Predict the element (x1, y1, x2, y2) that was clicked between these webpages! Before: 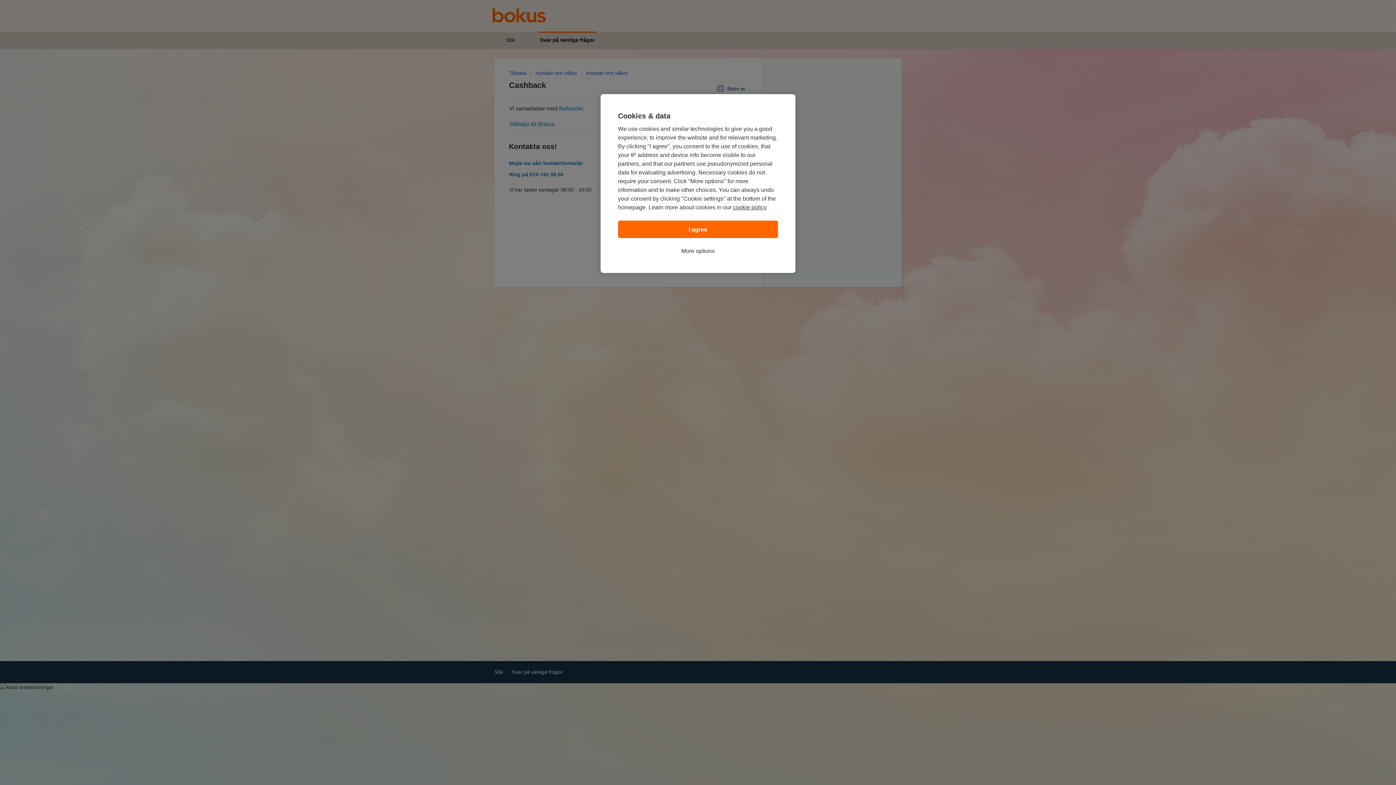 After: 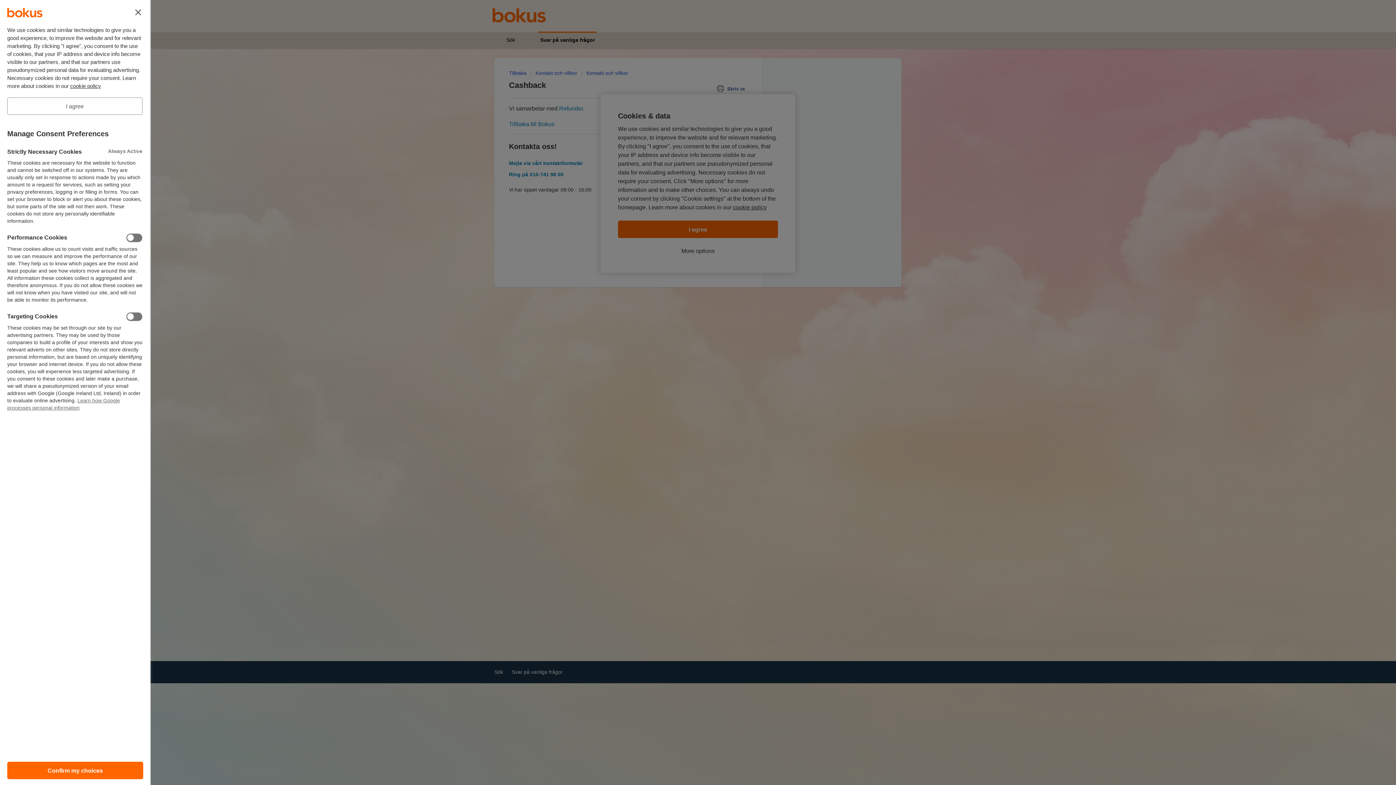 Action: label: More options bbox: (681, 246, 714, 255)